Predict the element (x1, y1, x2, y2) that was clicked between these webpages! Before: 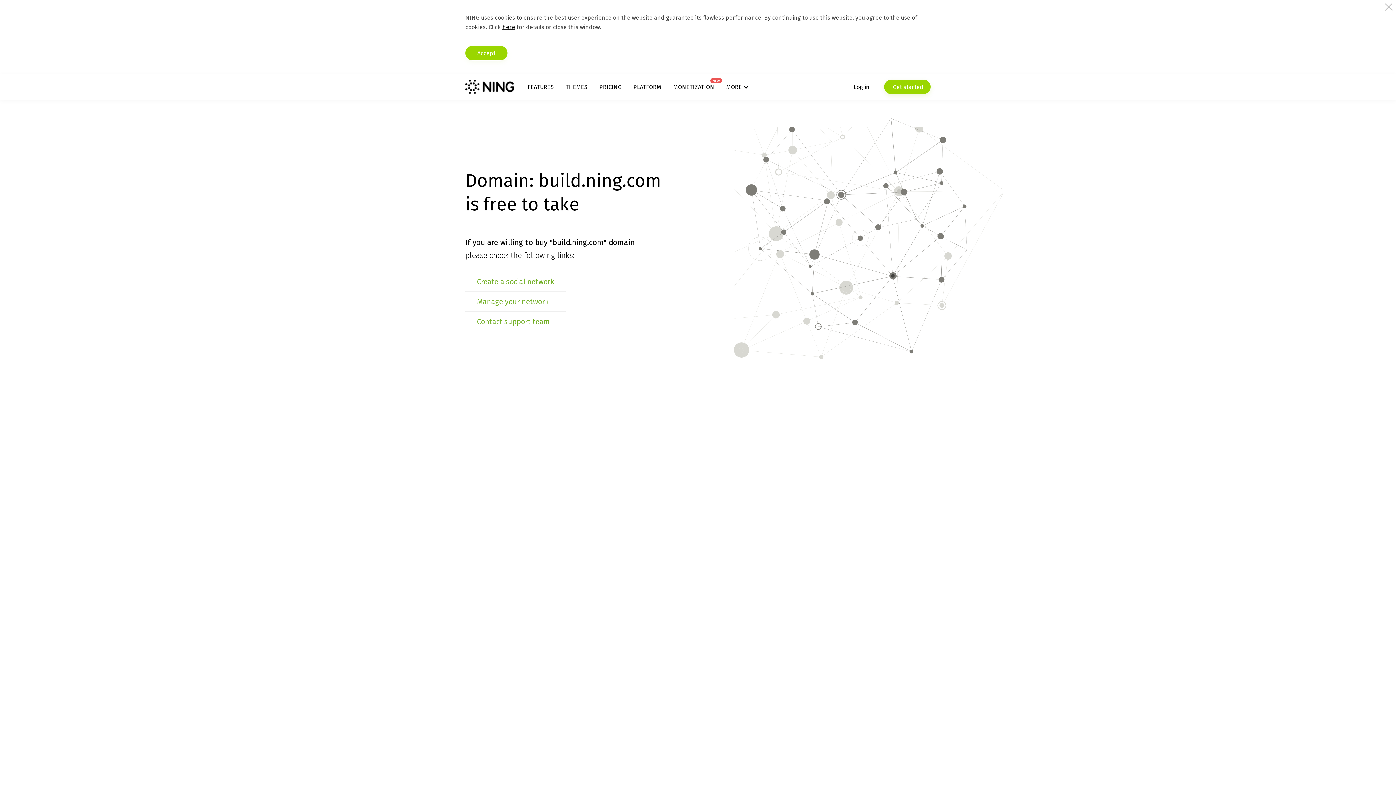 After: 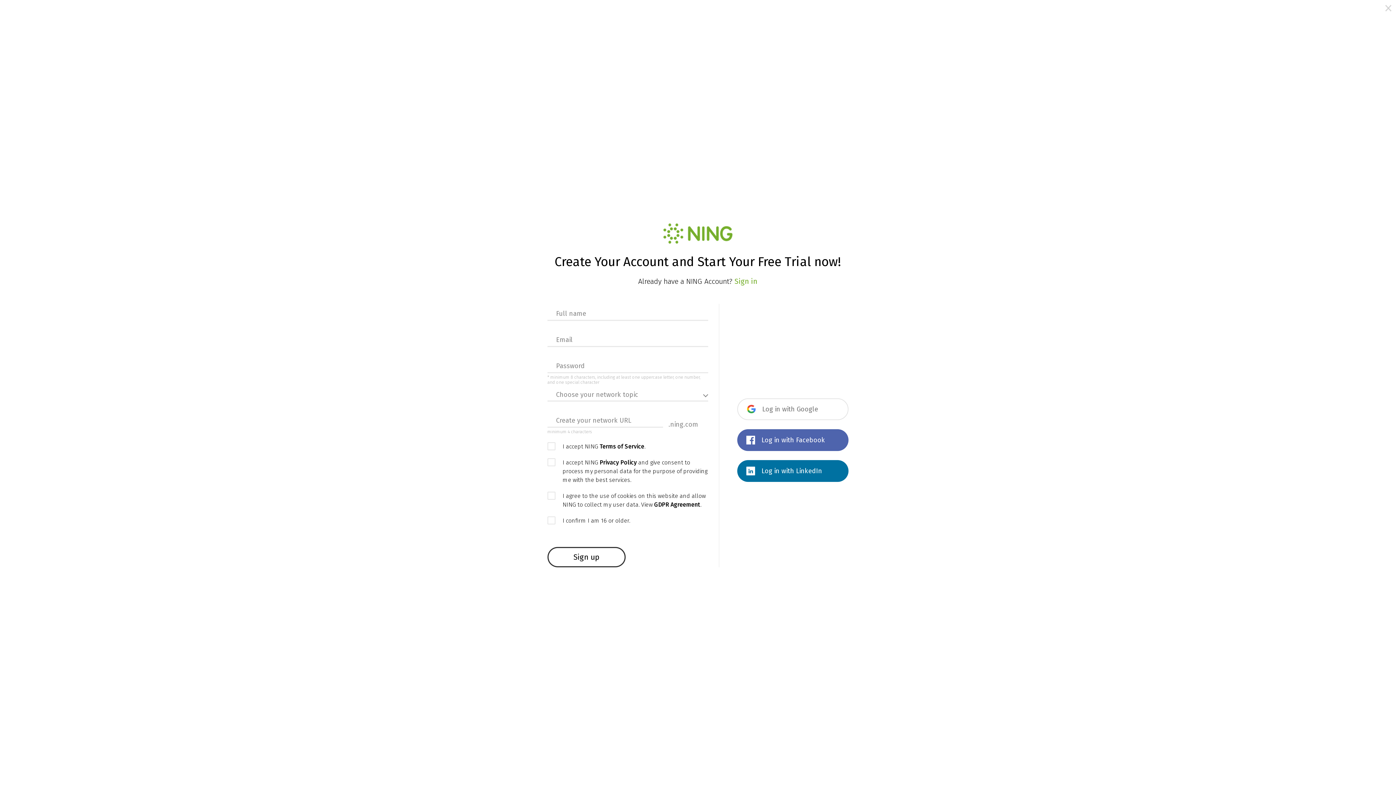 Action: label:  Get started bbox: (884, 79, 930, 94)